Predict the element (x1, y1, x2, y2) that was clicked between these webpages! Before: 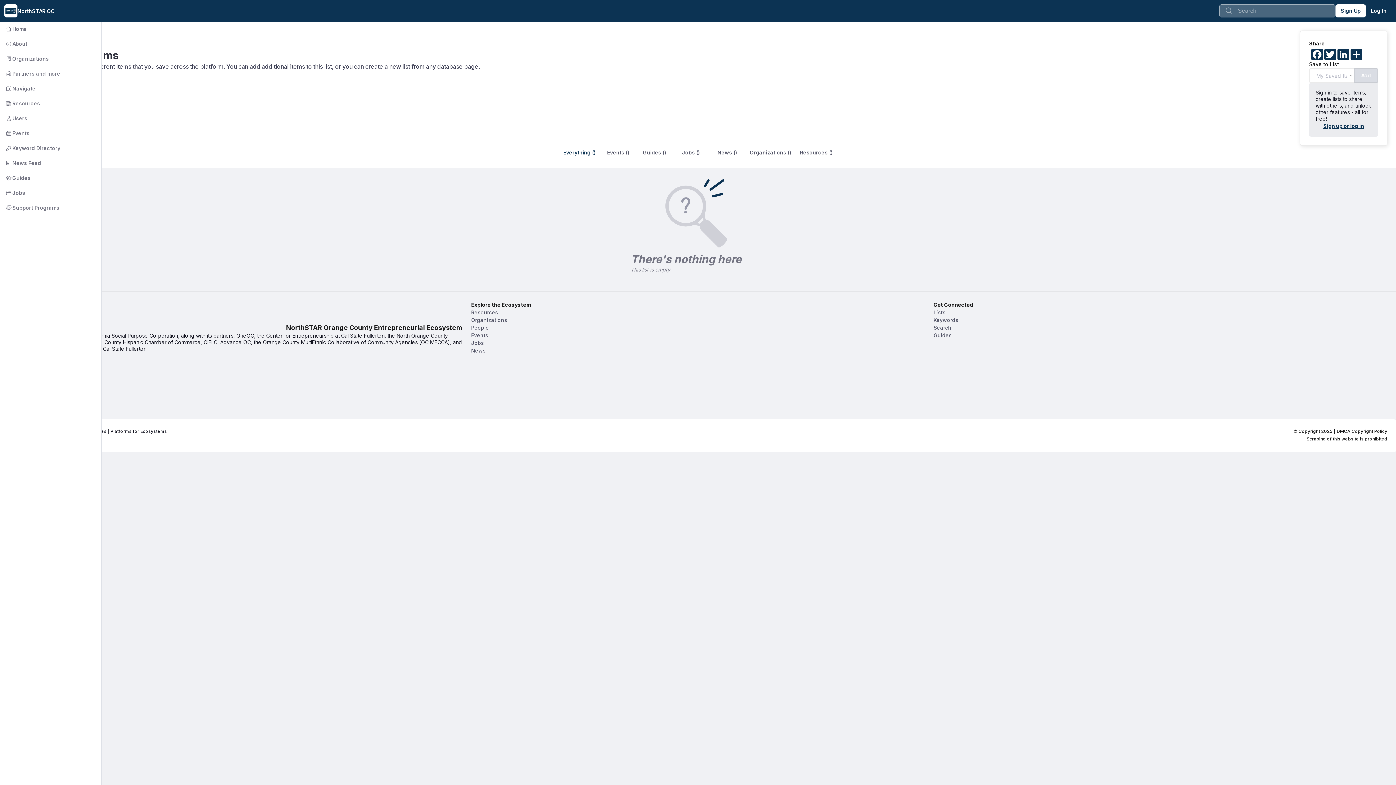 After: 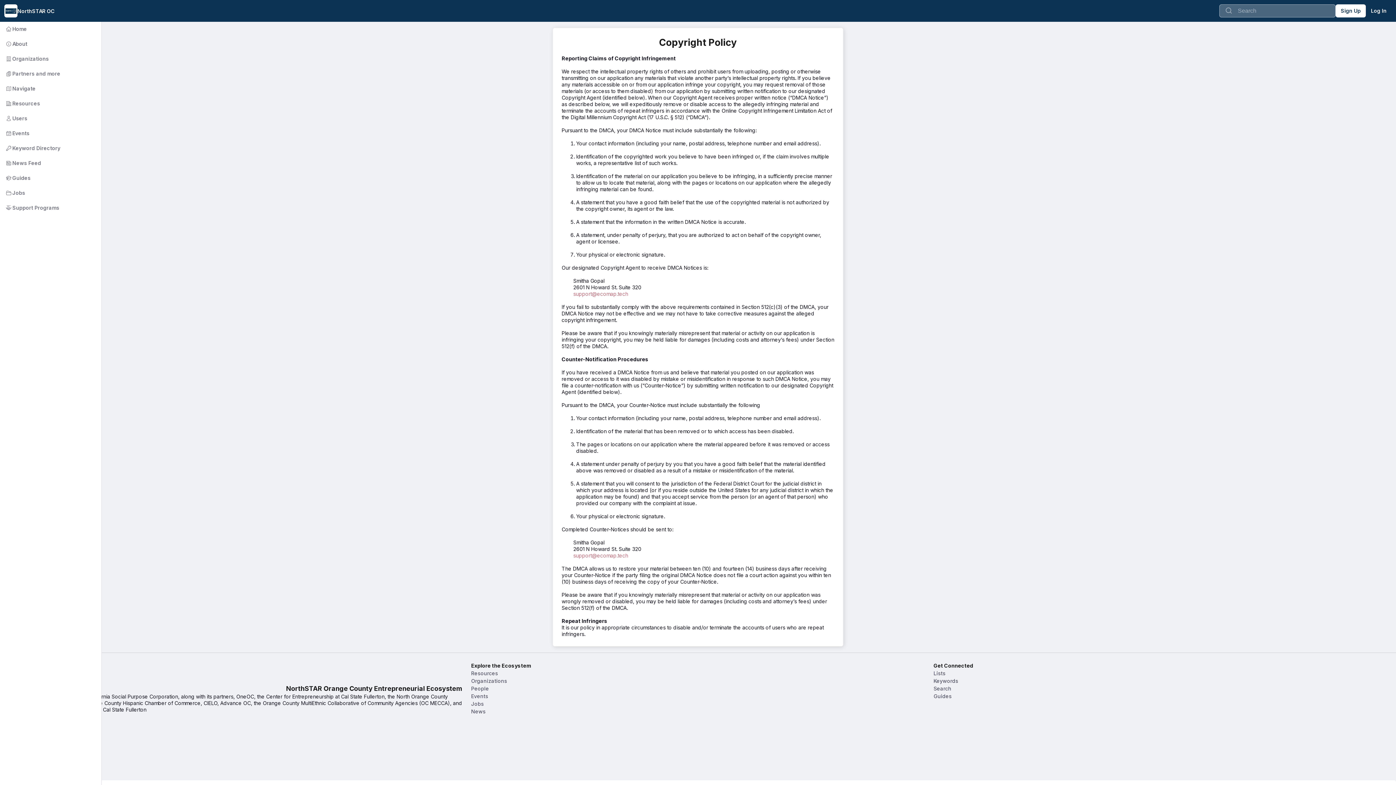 Action: bbox: (1337, 190, 1387, 197) label: DMCA Copyright Policy